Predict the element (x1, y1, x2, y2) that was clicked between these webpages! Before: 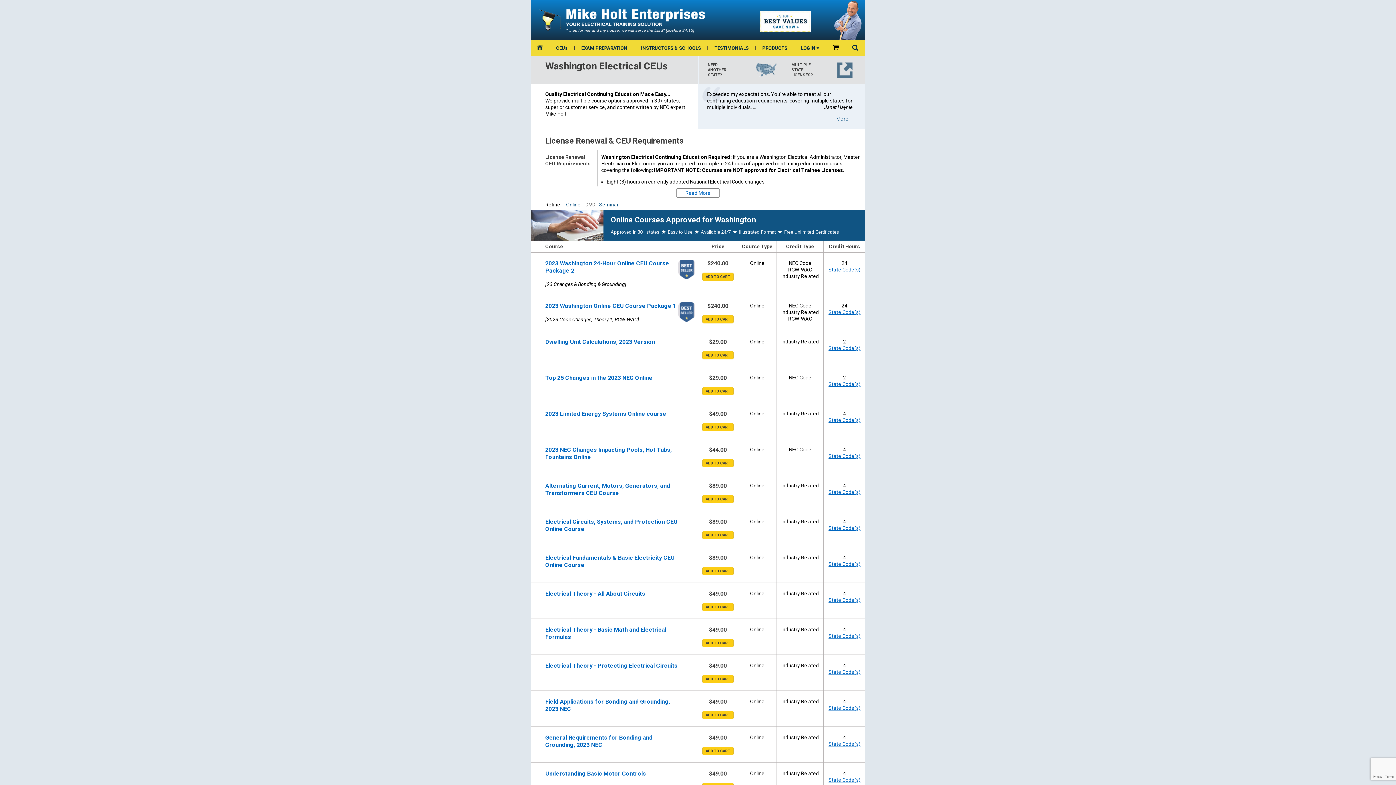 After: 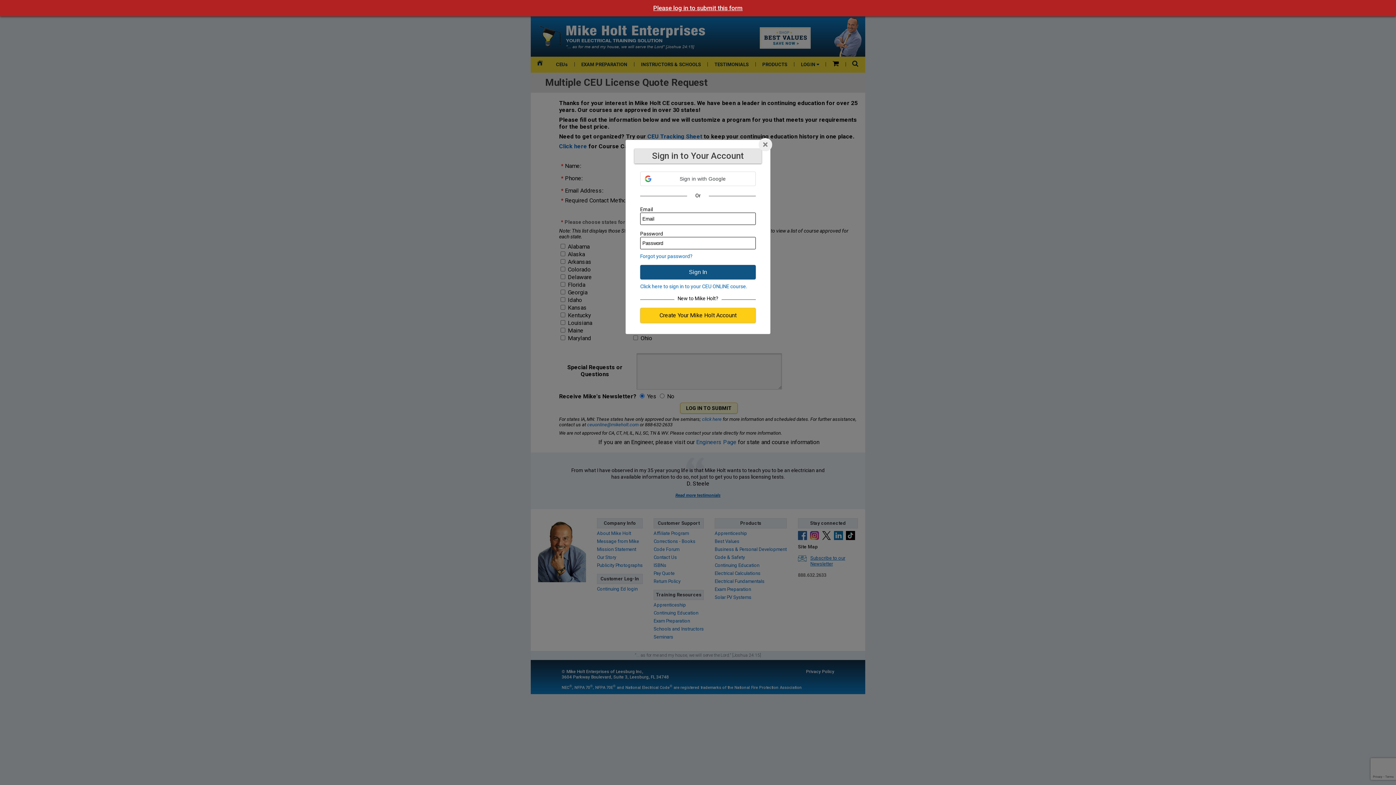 Action: label: MULTIPLE STATE LICENSES? bbox: (781, 56, 865, 83)